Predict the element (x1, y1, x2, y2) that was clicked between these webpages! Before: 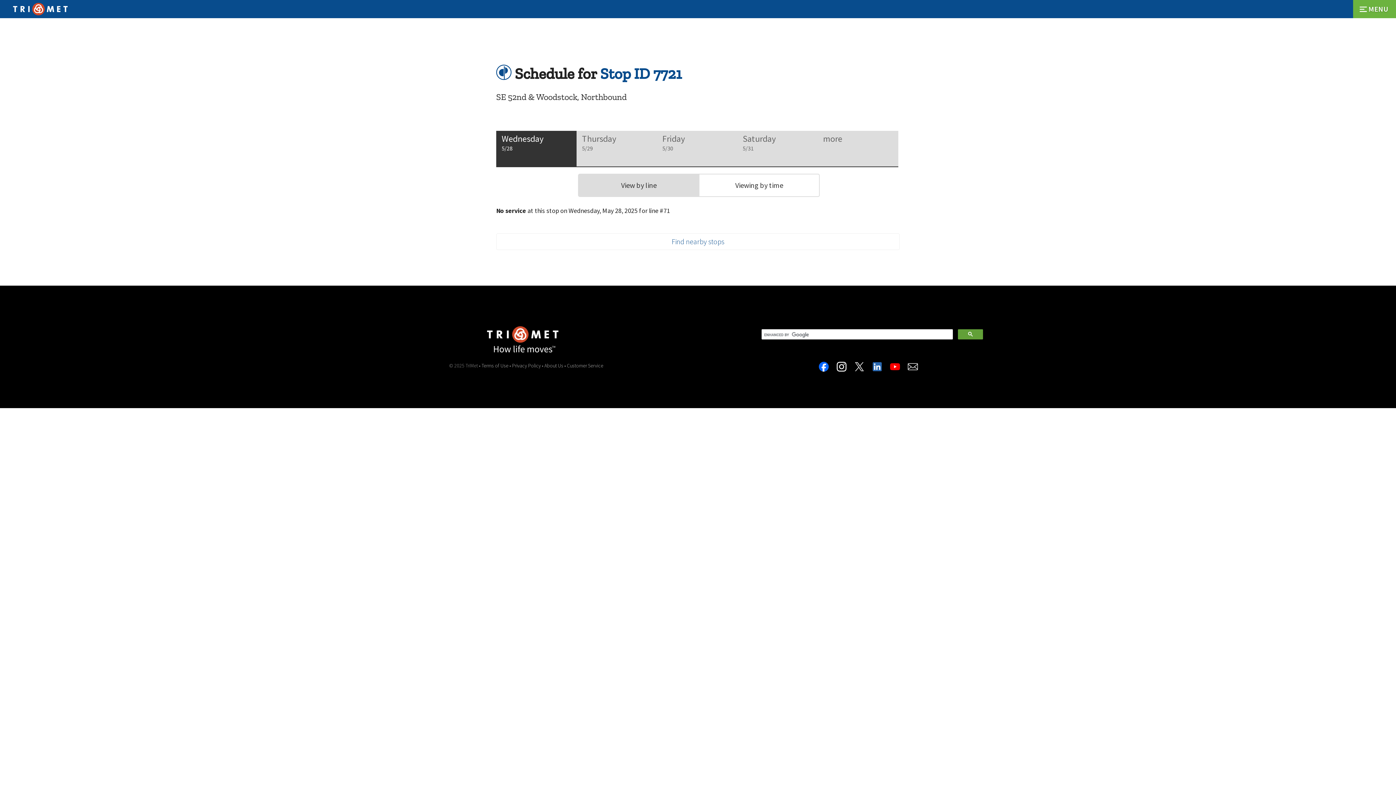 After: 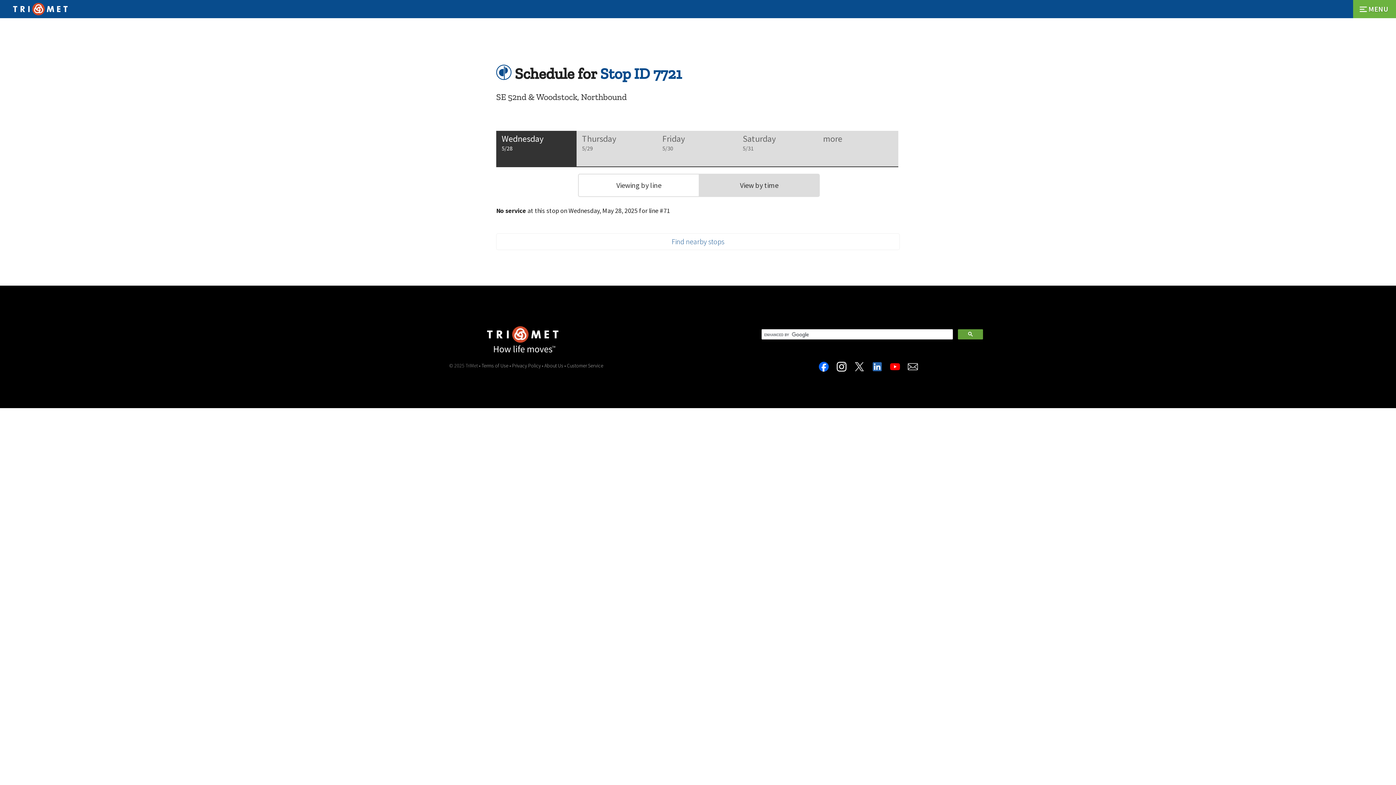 Action: label: View by line bbox: (578, 173, 699, 197)